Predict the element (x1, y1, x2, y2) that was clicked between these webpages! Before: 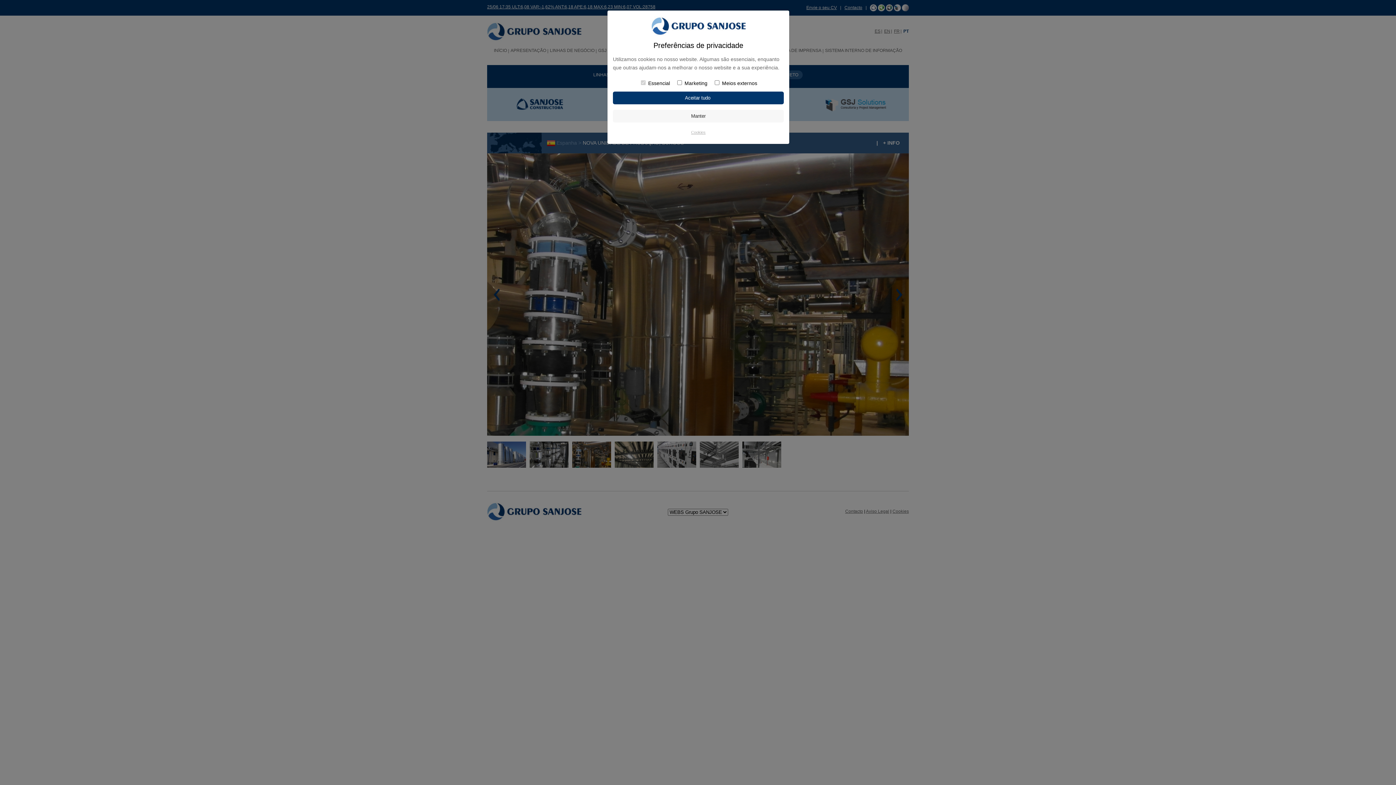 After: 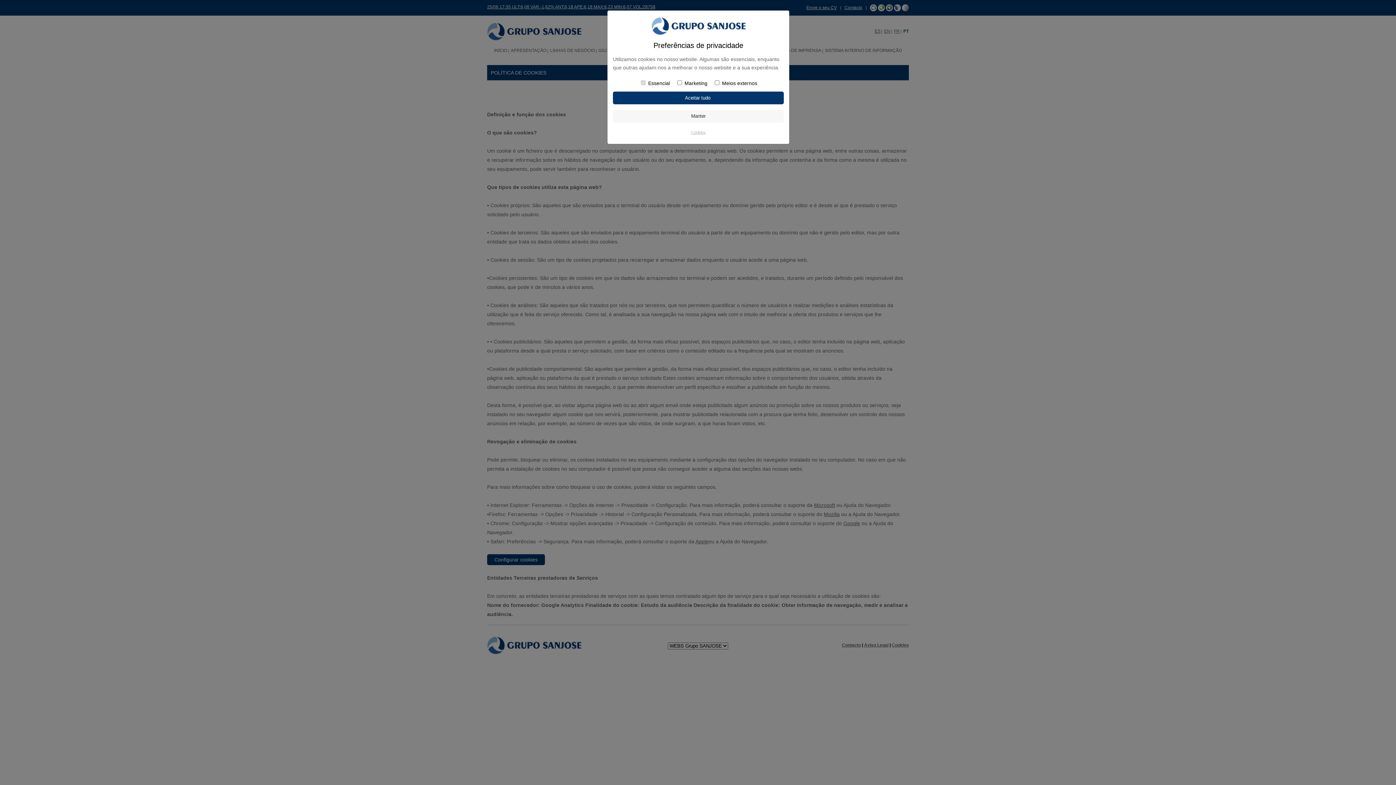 Action: bbox: (691, 130, 705, 134) label: Cookies